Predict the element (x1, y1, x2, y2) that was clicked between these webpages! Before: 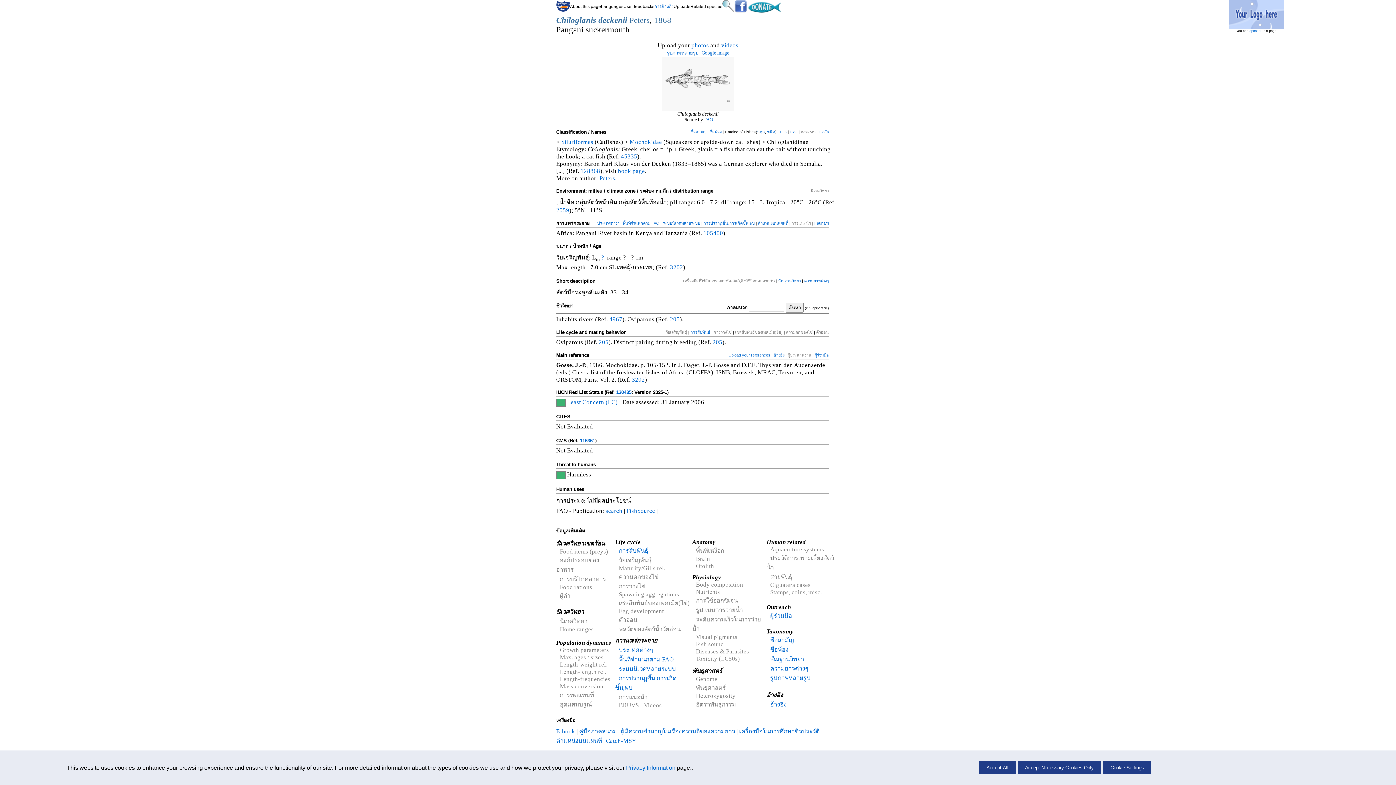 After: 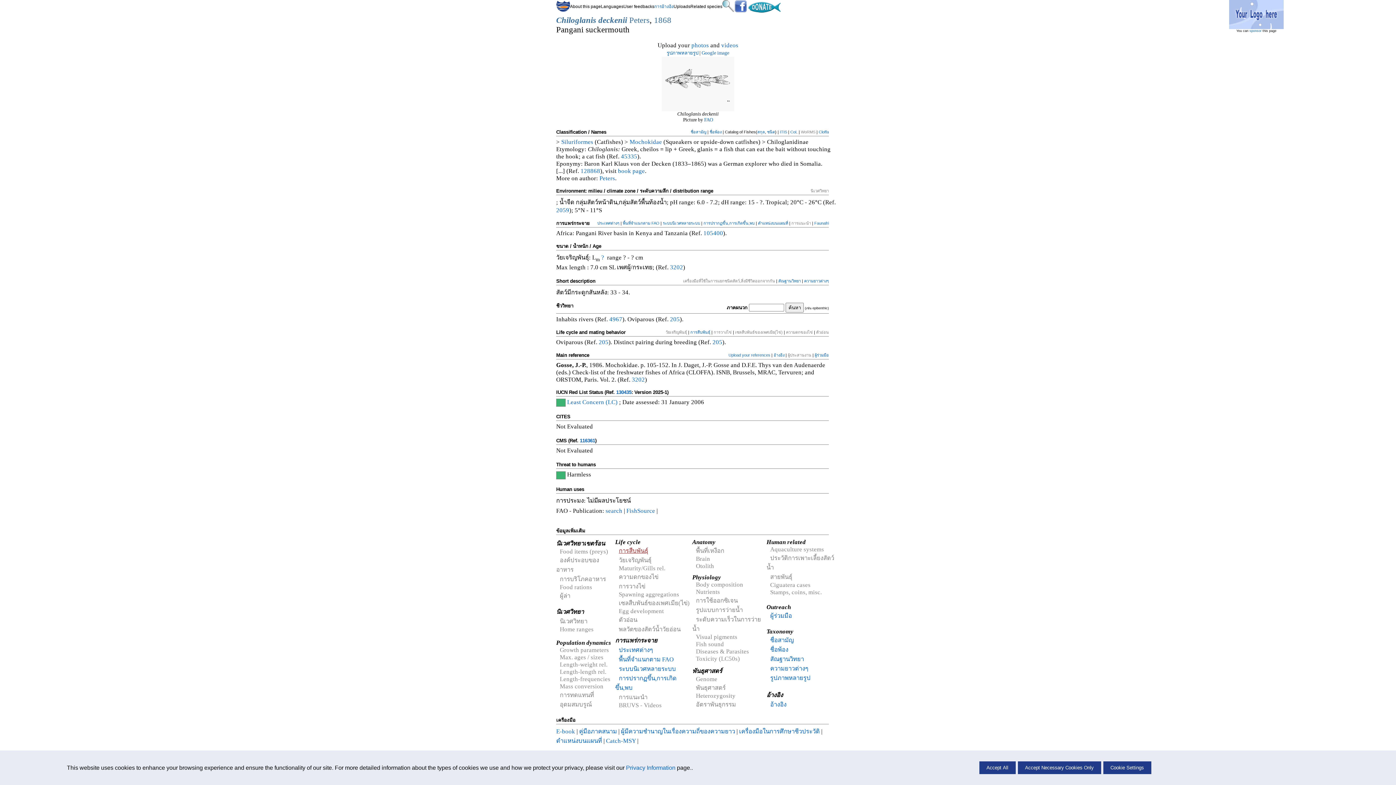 Action: bbox: (619, 547, 648, 554) label: การสืบพันธุ์